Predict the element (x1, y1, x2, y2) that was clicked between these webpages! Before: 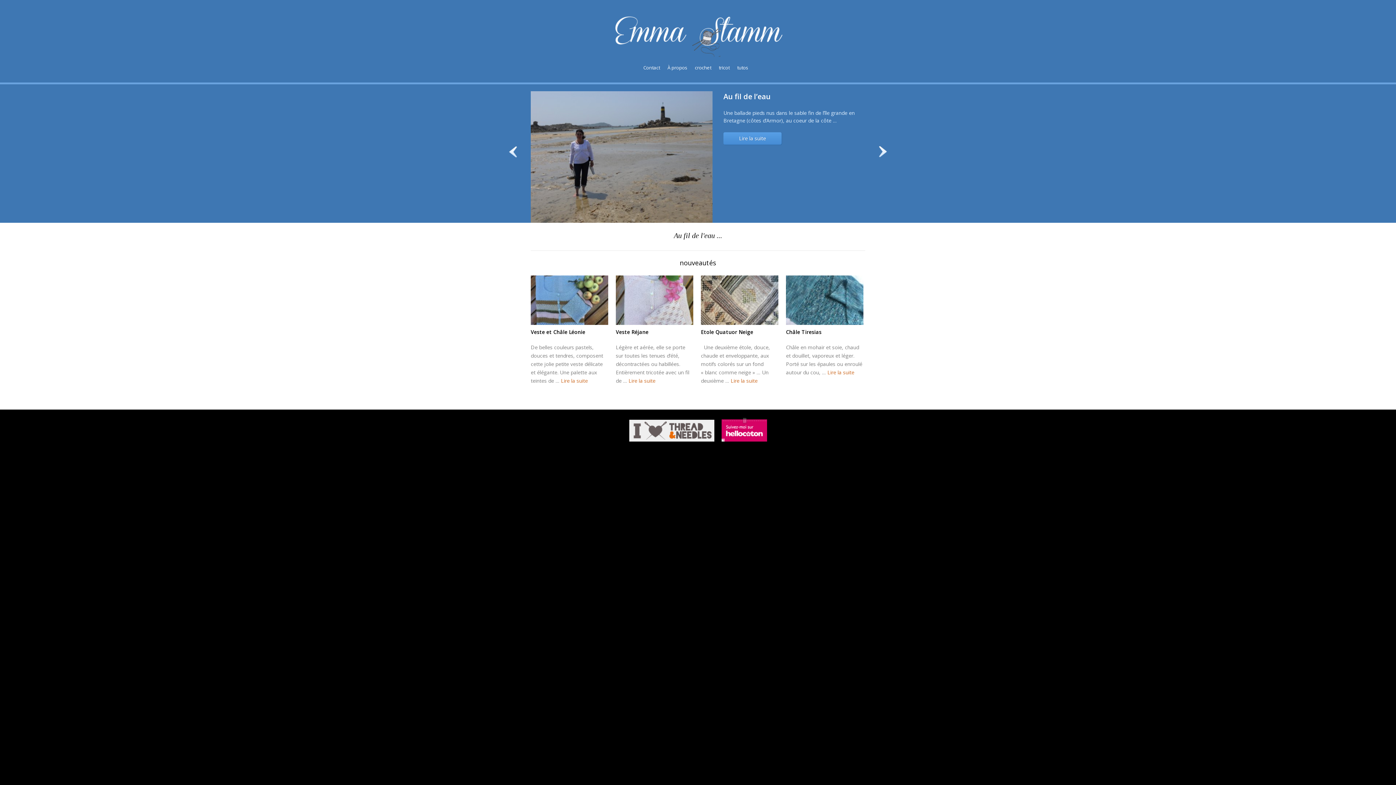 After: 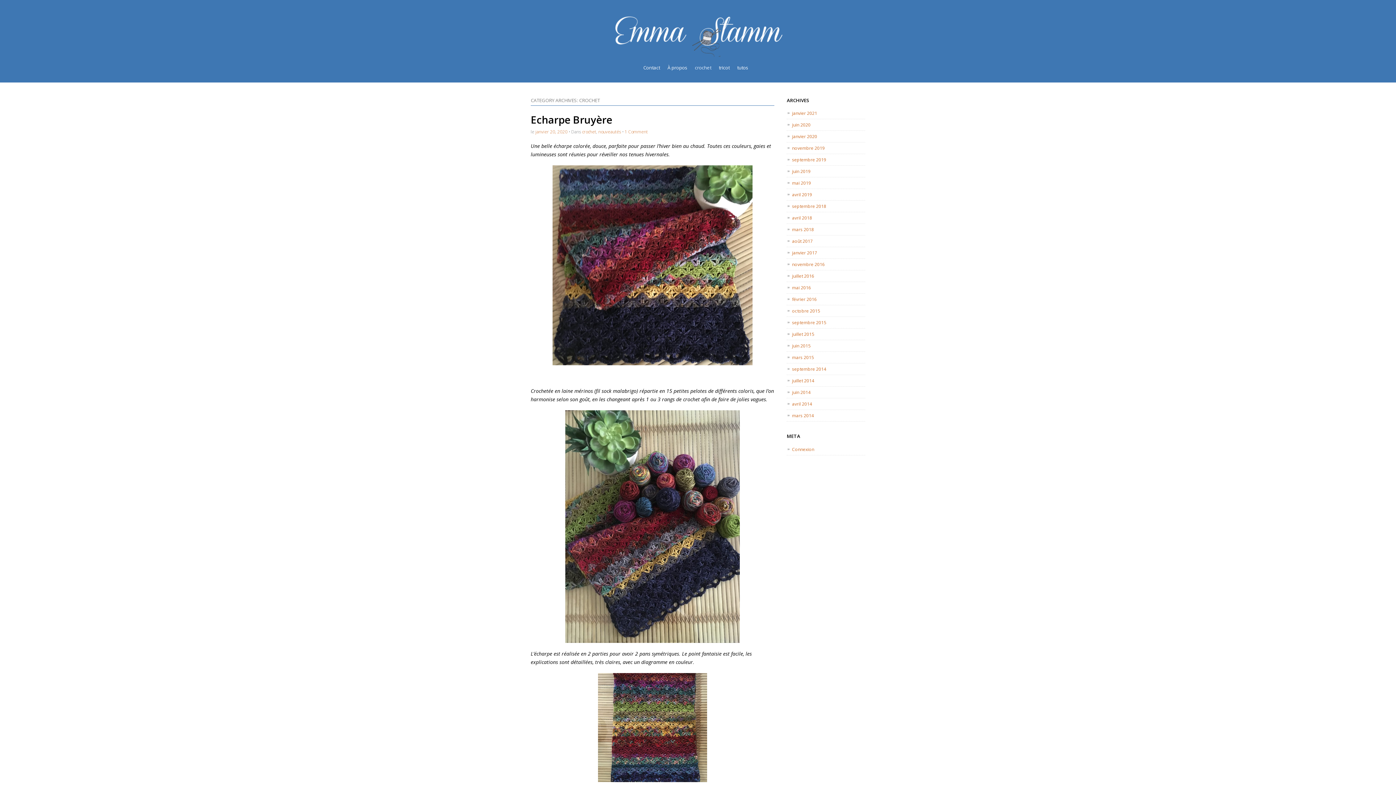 Action: label: crochet bbox: (695, 60, 711, 75)